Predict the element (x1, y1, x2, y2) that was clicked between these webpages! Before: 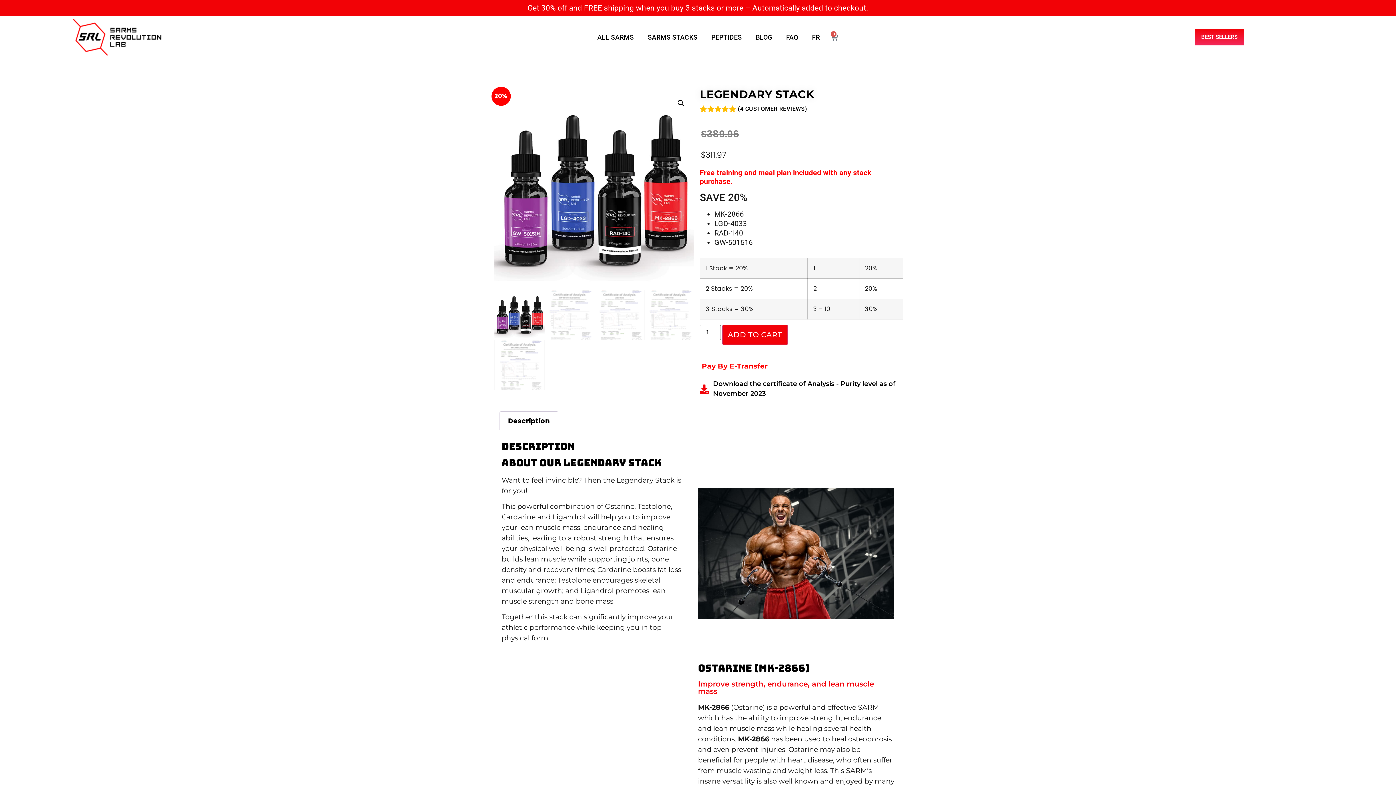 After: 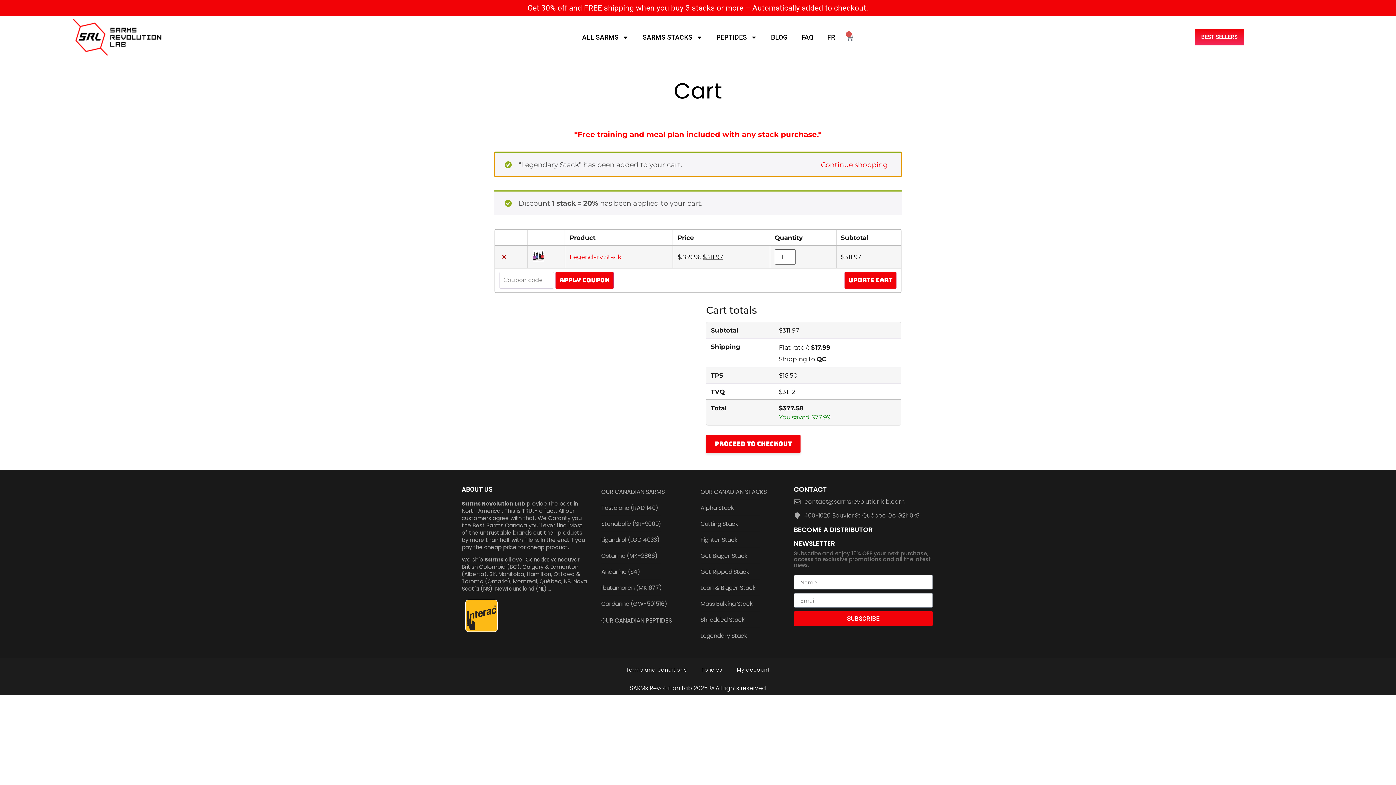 Action: bbox: (722, 325, 787, 345) label: ADD TO CART